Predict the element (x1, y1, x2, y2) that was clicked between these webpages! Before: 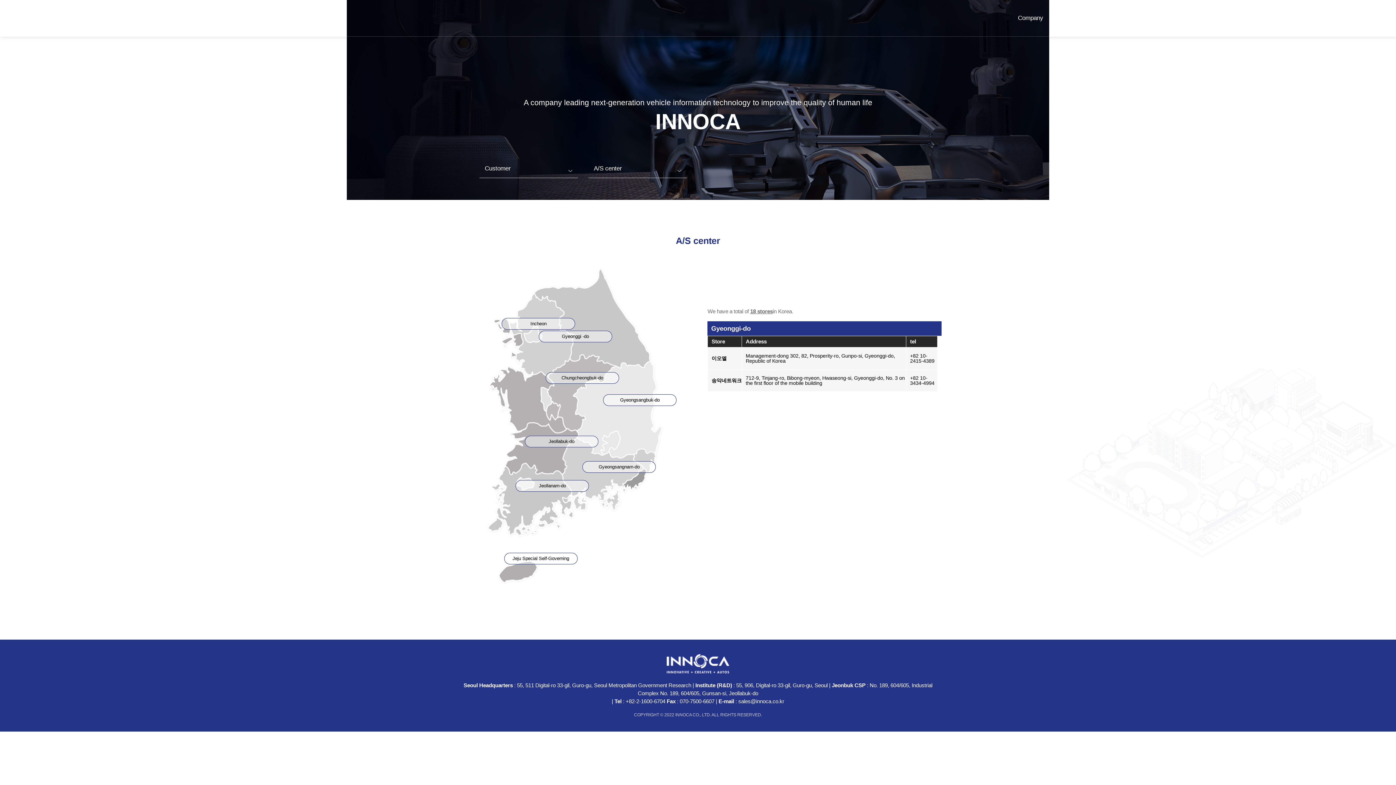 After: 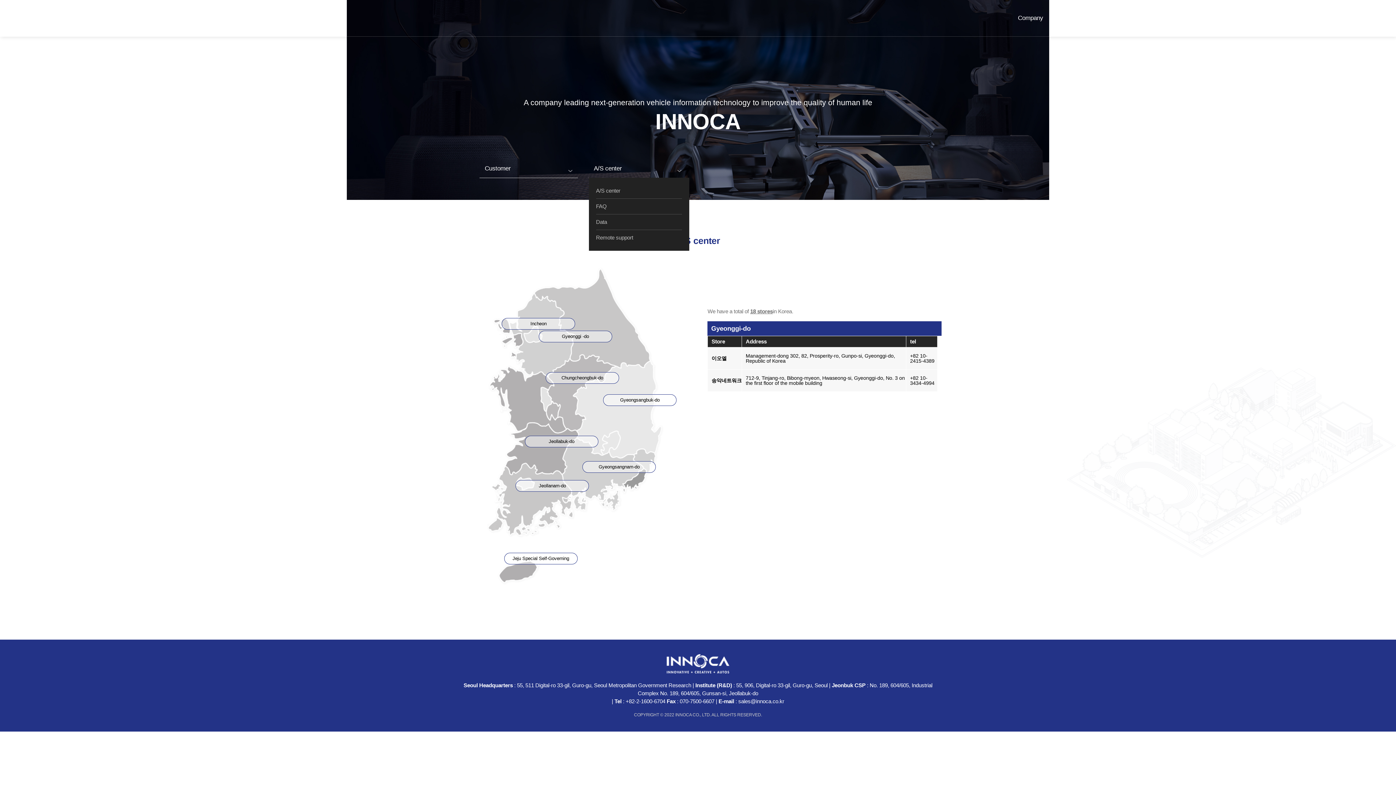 Action: label: A/S center bbox: (588, 159, 687, 178)